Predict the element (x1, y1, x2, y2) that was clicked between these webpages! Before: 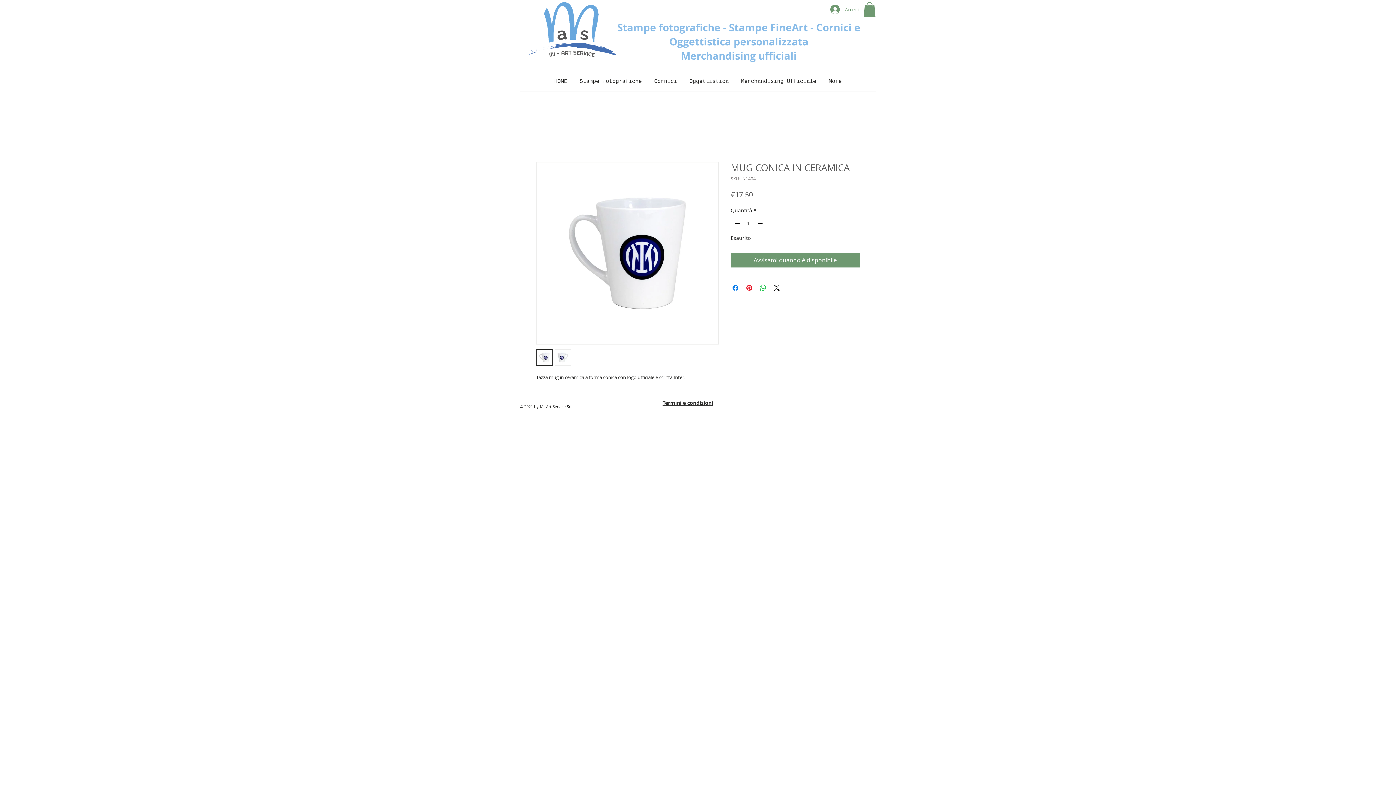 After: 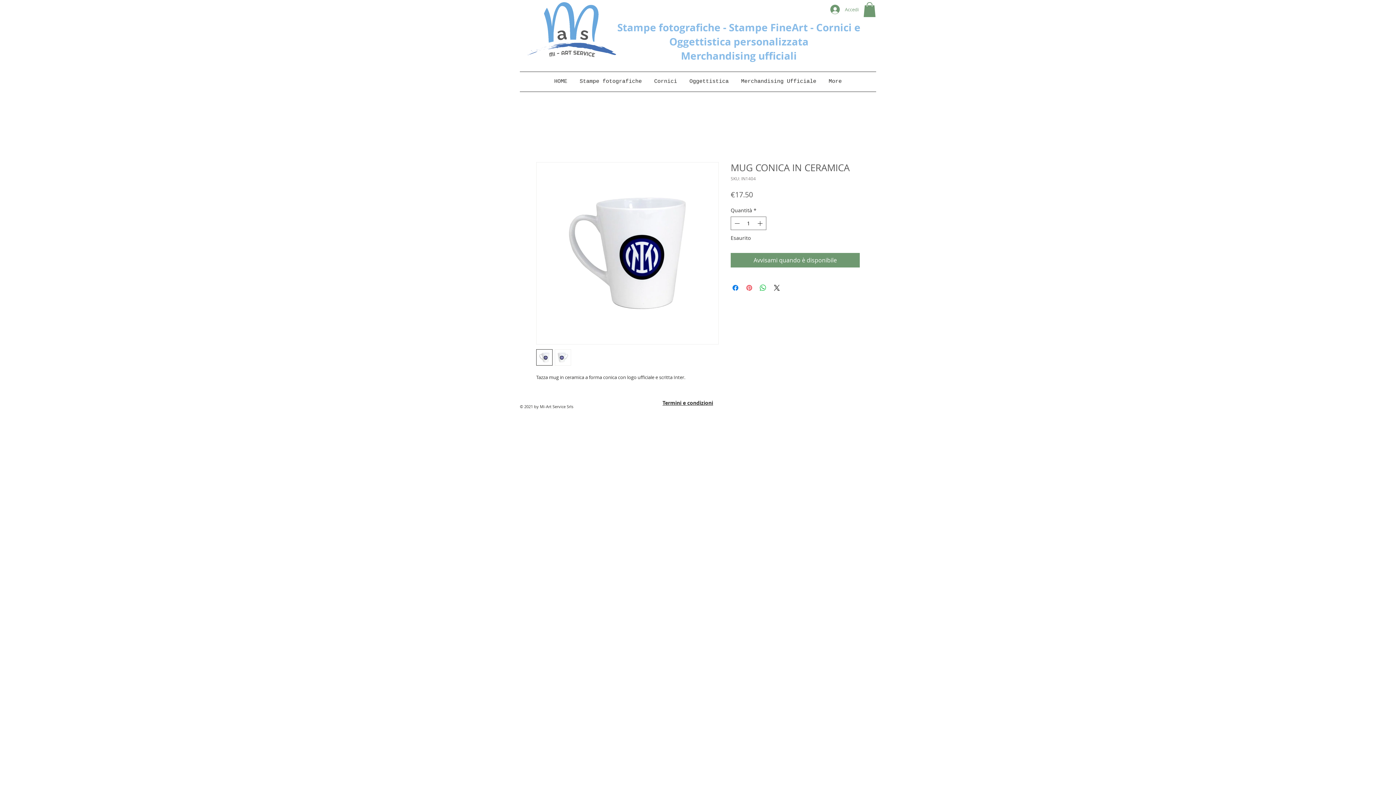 Action: bbox: (745, 283, 753, 292) label: Aggiungi ai Pin su Pinterest